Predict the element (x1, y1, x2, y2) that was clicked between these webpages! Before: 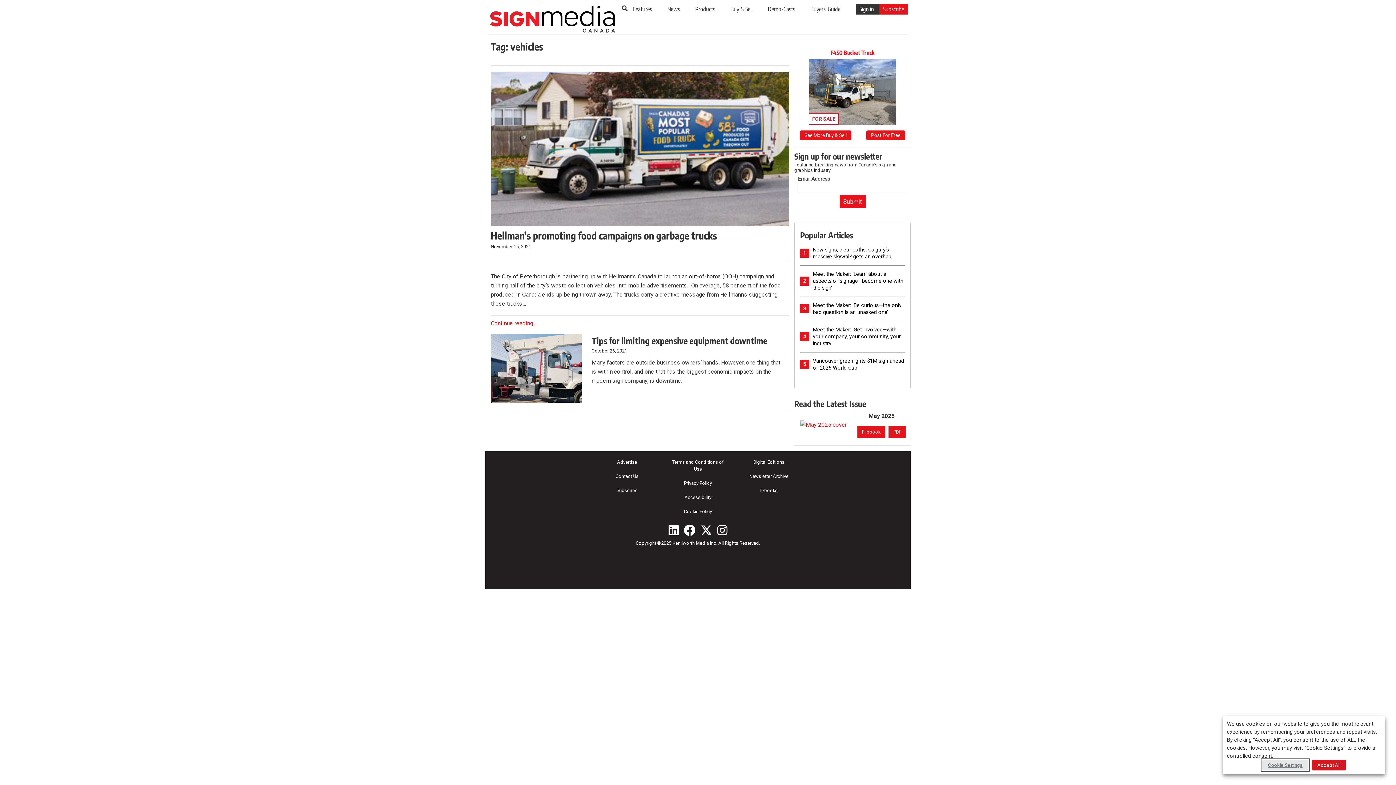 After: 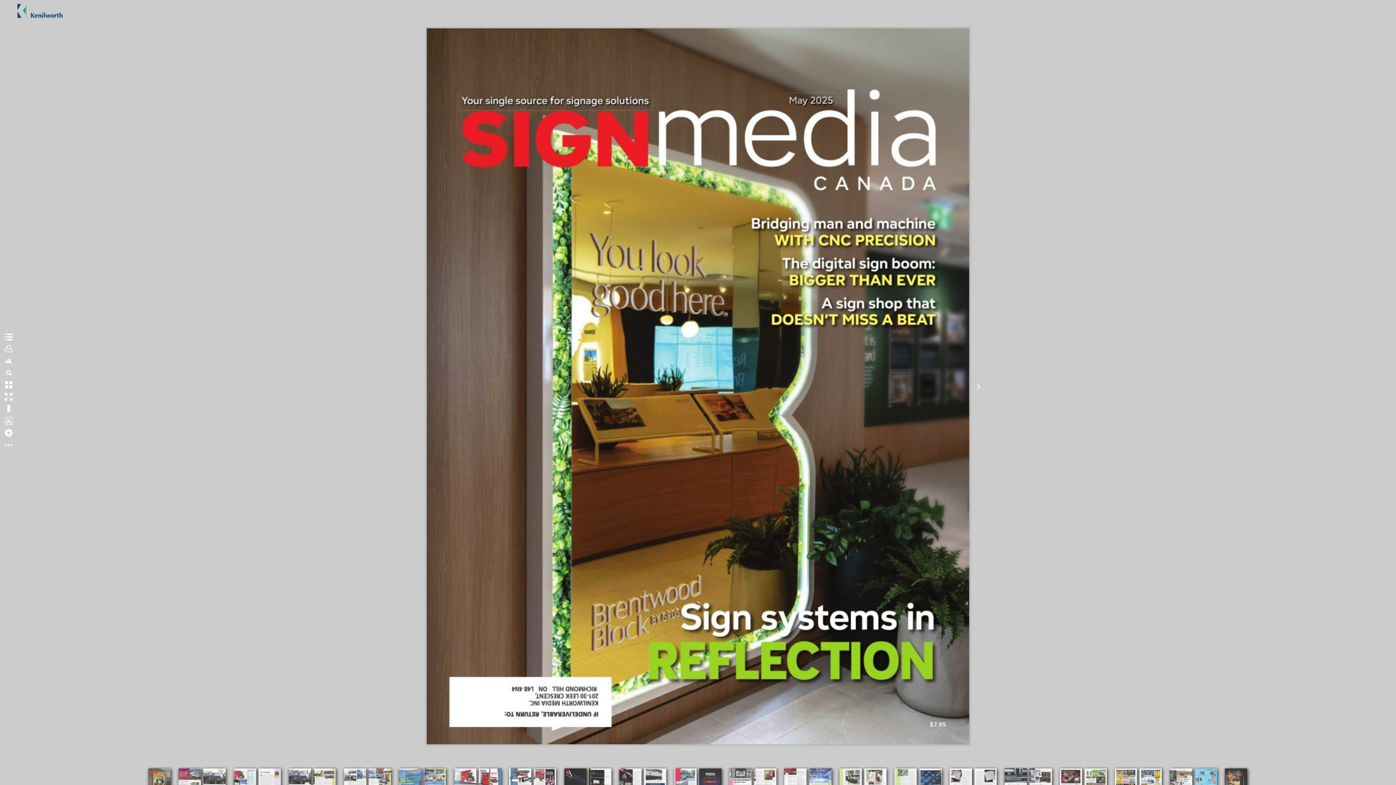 Action: bbox: (857, 426, 885, 438) label: Flipbook version of May 2025 issue